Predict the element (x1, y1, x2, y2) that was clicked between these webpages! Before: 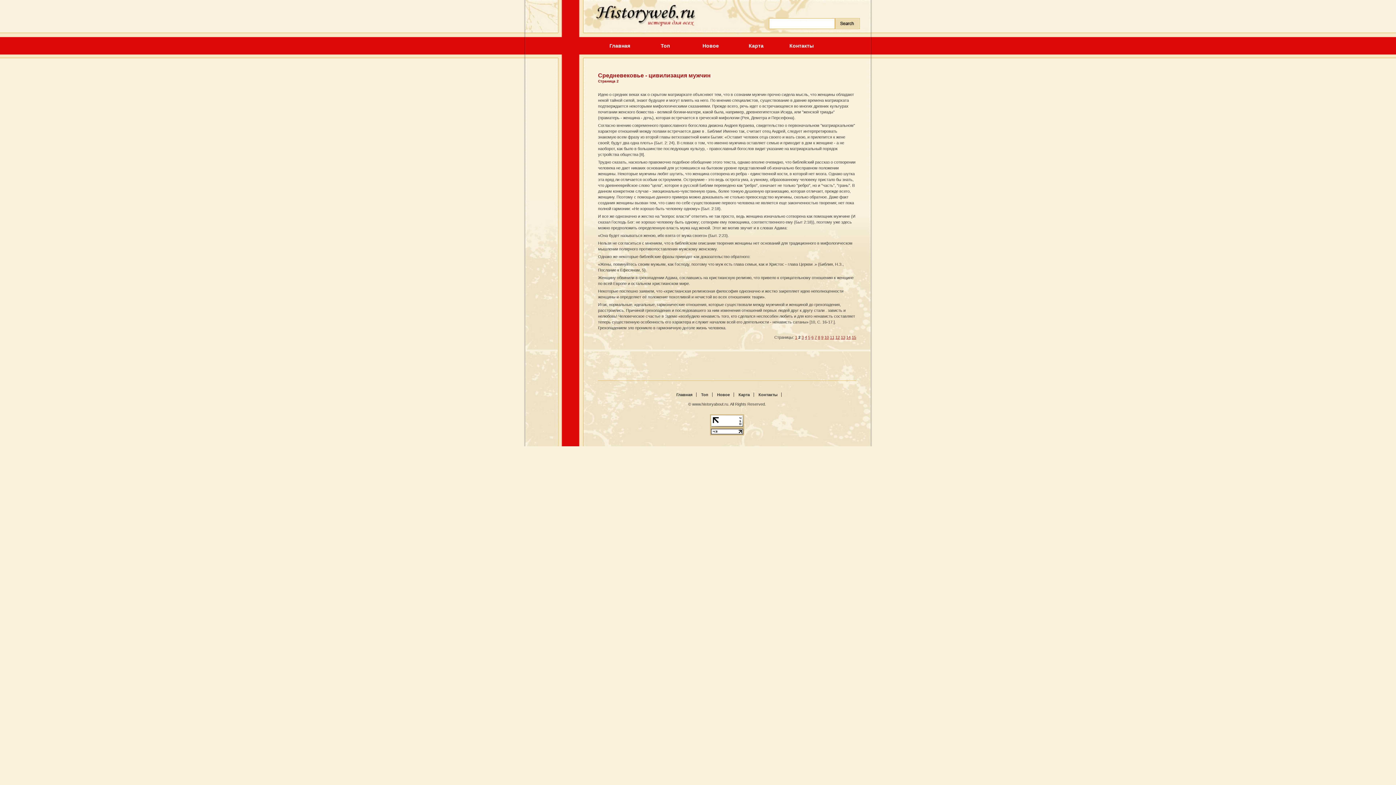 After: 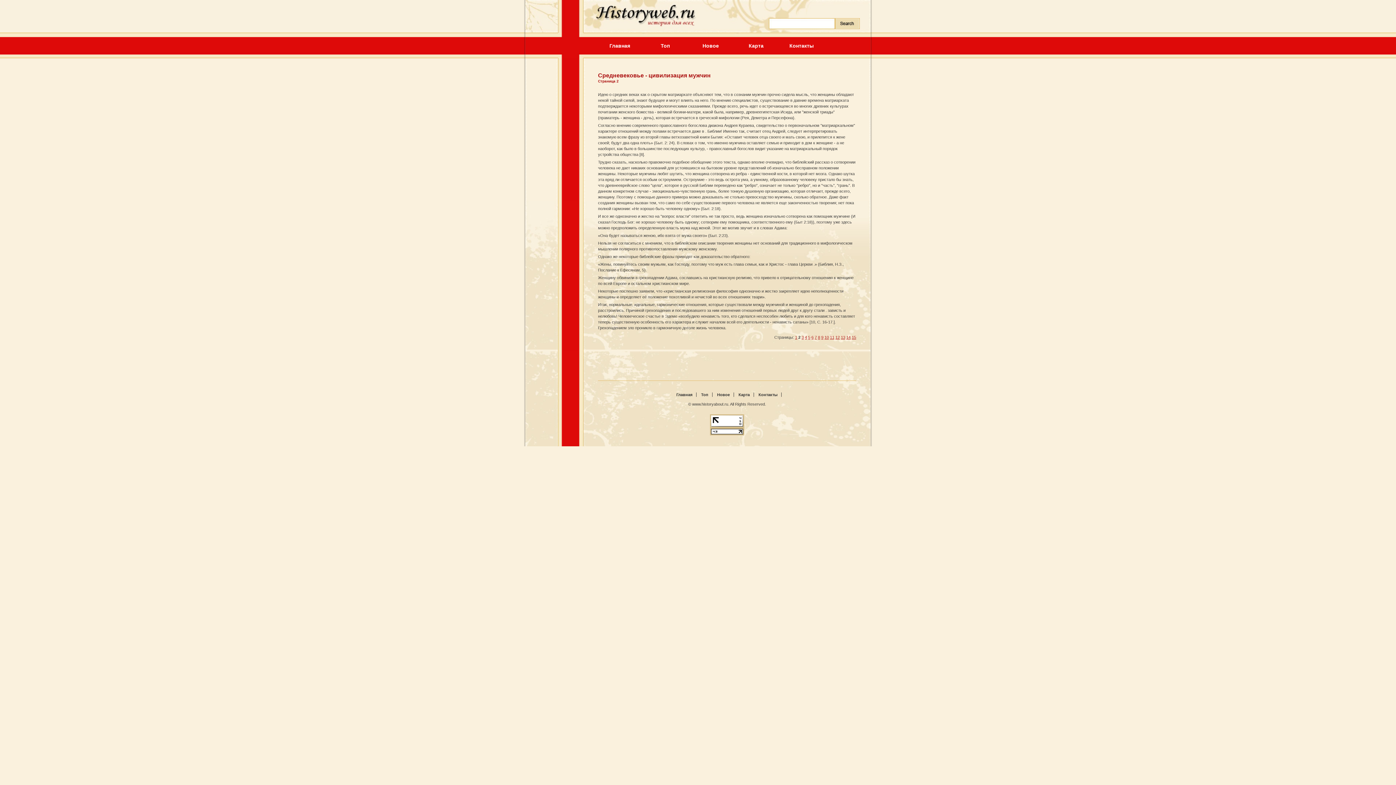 Action: bbox: (708, 432, 746, 436)